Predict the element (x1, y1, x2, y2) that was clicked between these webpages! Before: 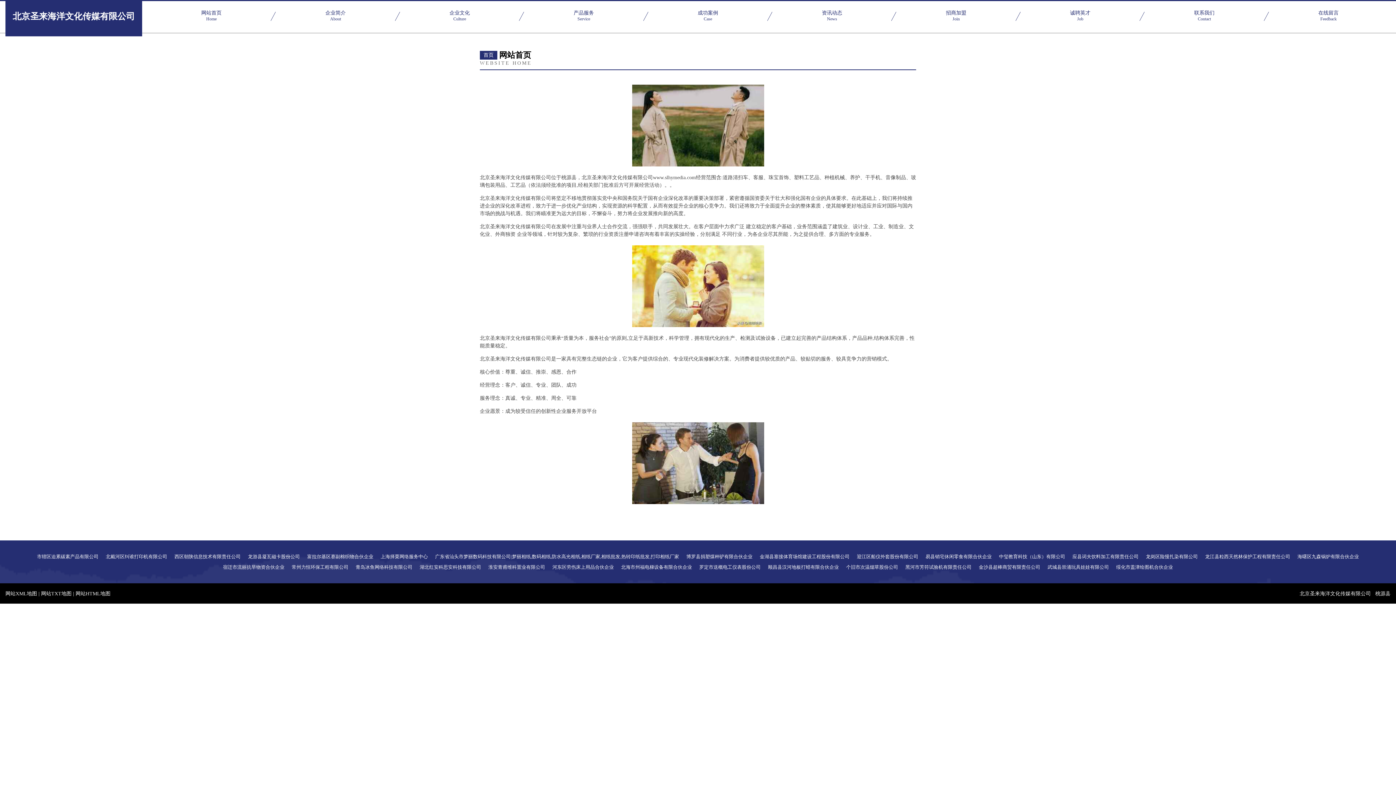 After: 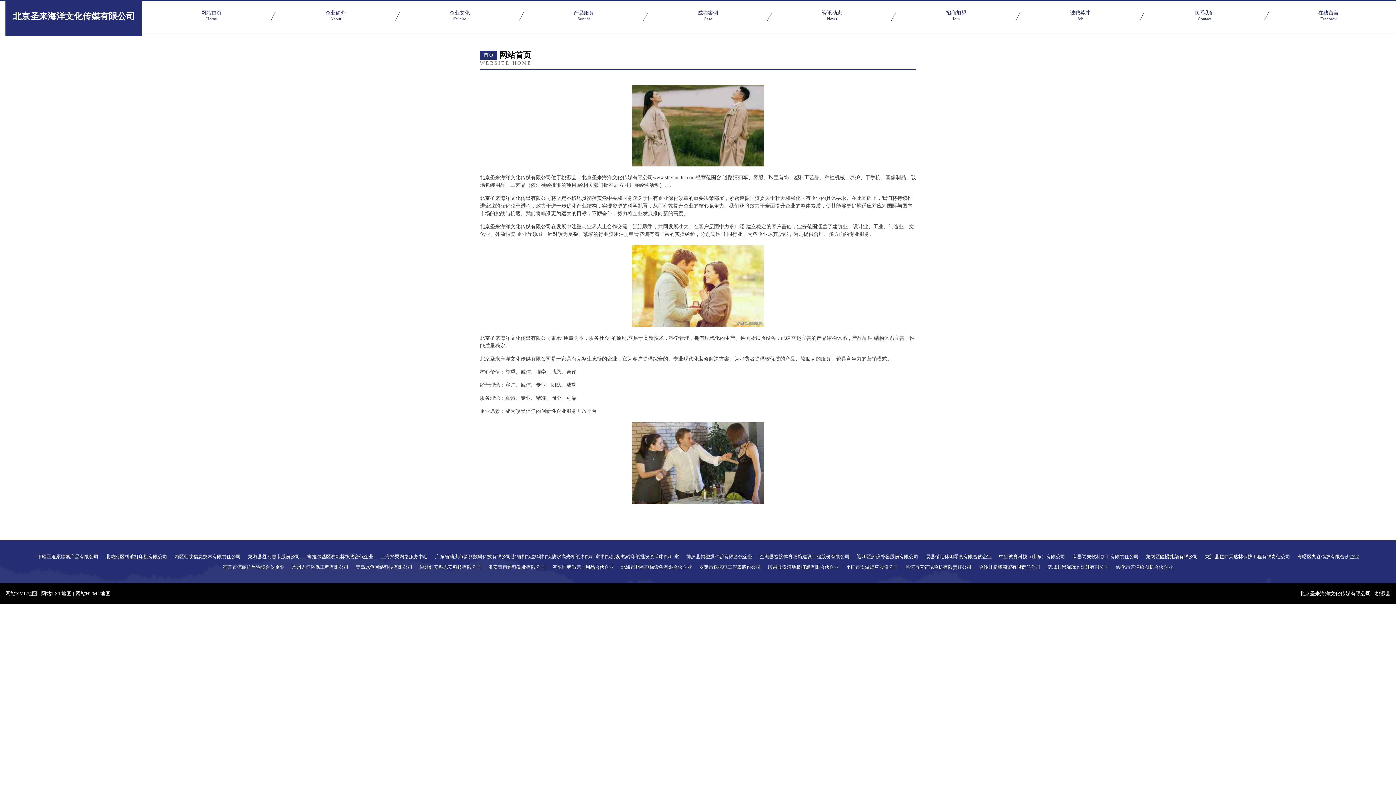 Action: bbox: (105, 554, 167, 559) label: 北戴河区纠谁打印机有限公司